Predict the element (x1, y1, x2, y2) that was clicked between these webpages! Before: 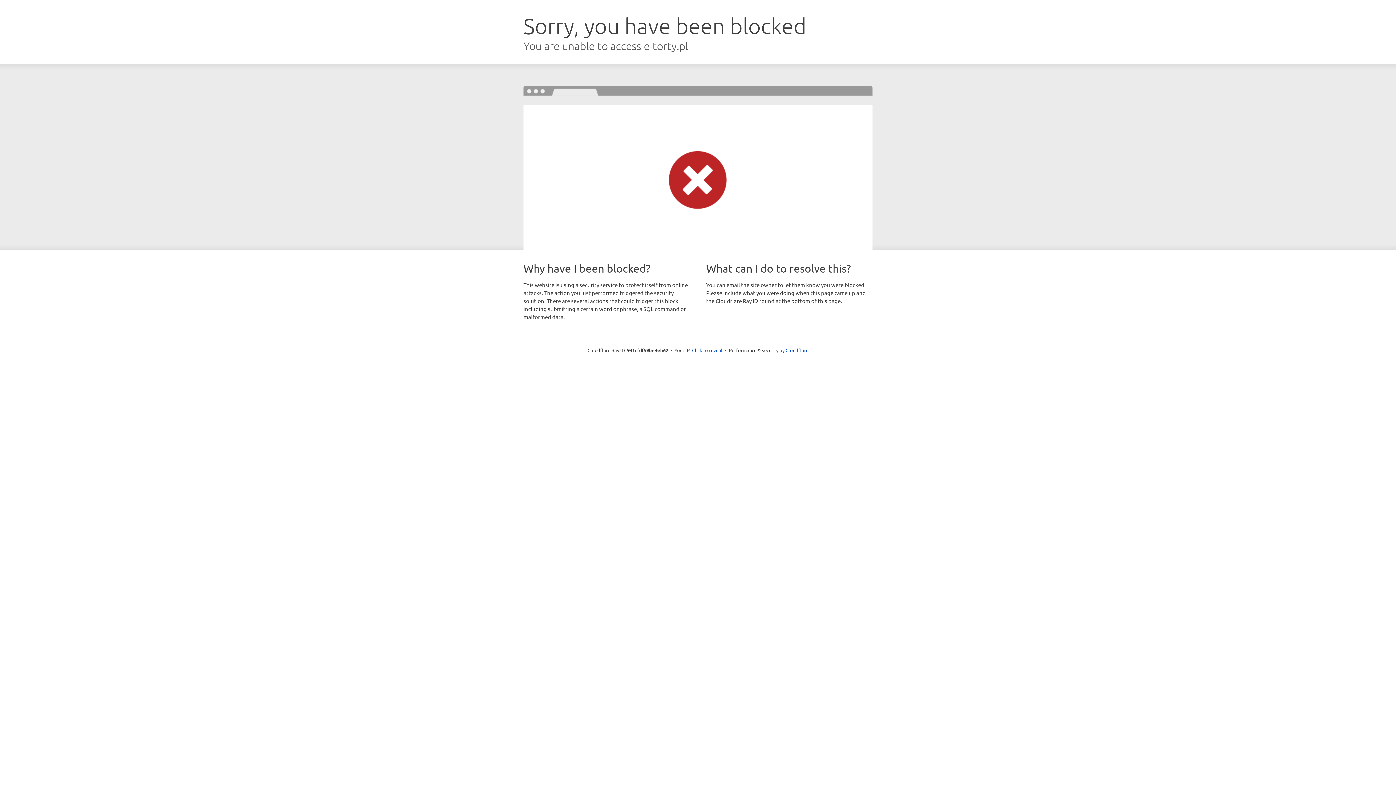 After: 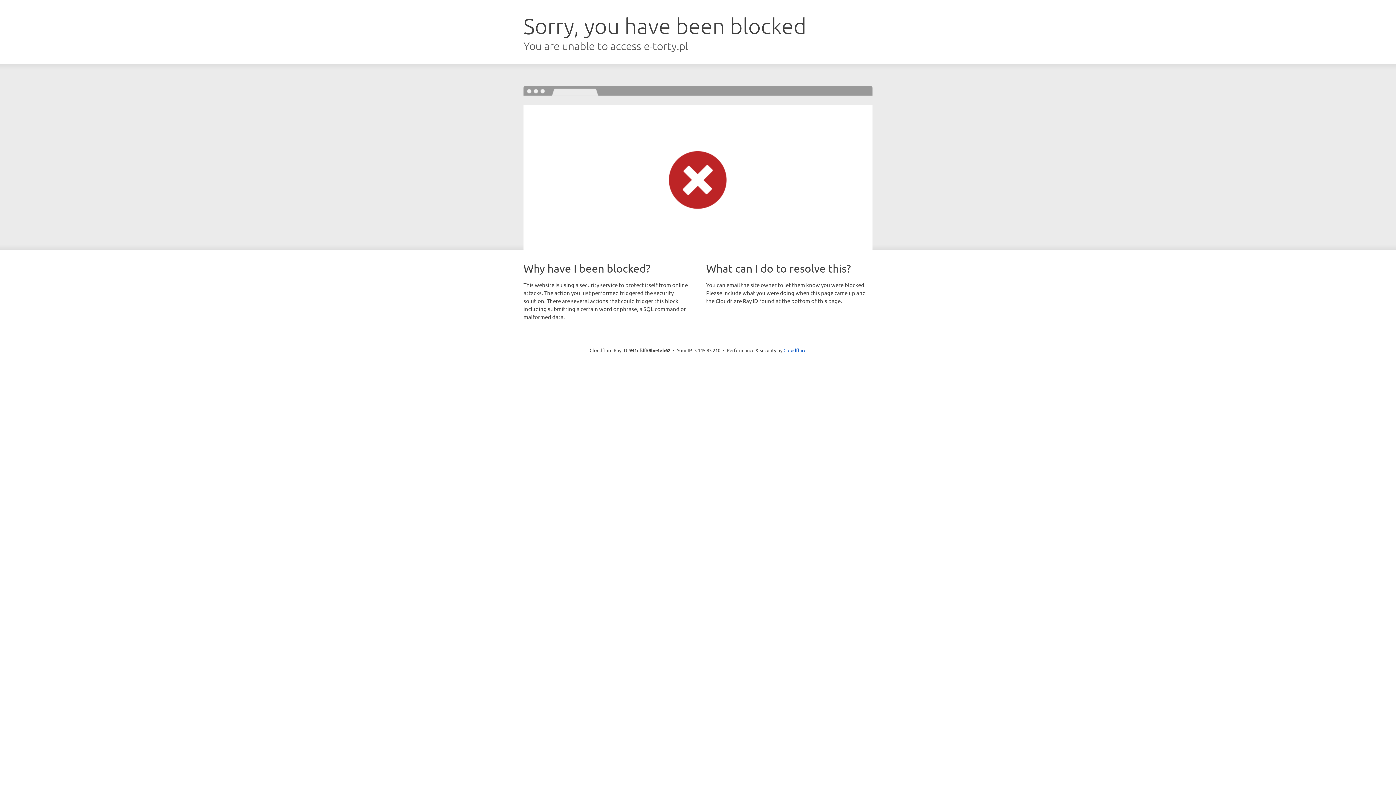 Action: label: Click to reveal bbox: (692, 346, 722, 353)